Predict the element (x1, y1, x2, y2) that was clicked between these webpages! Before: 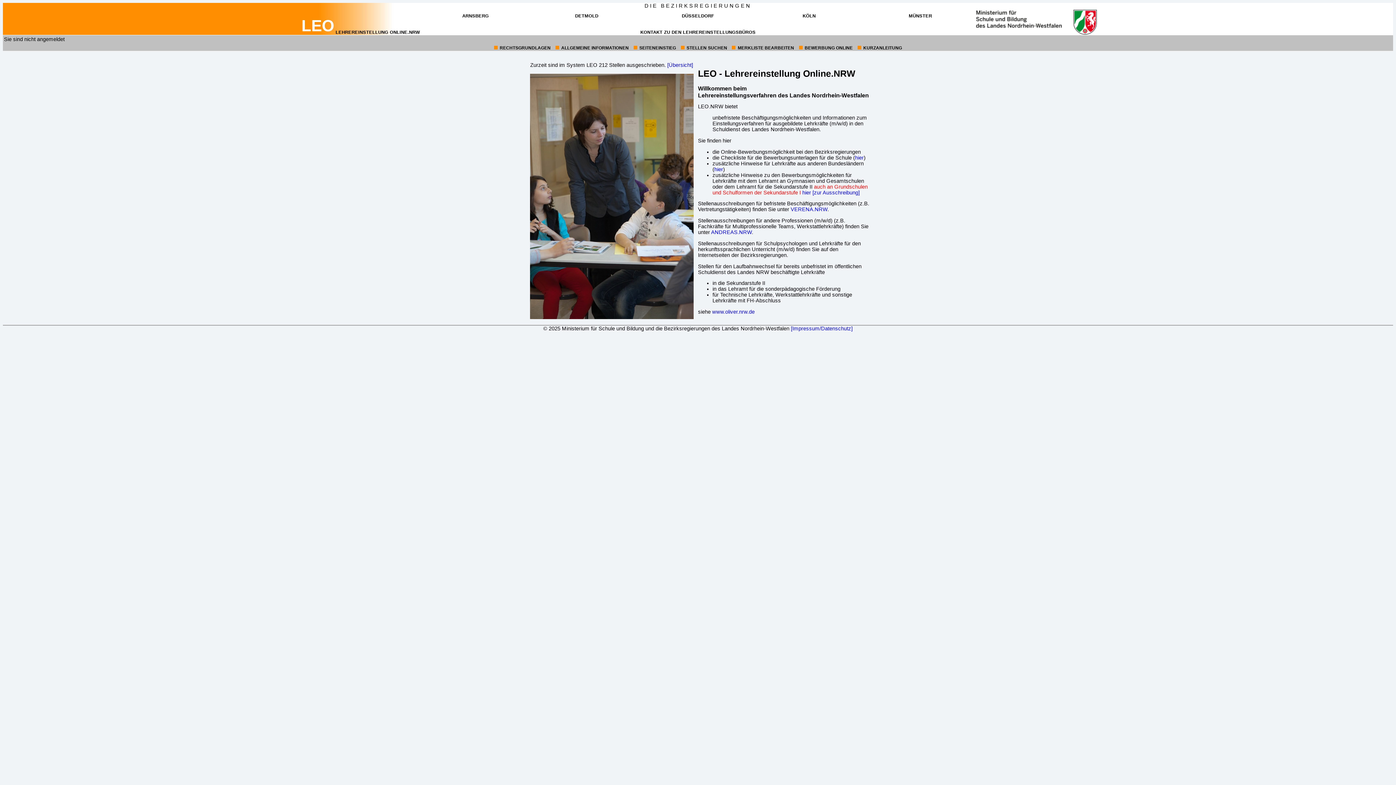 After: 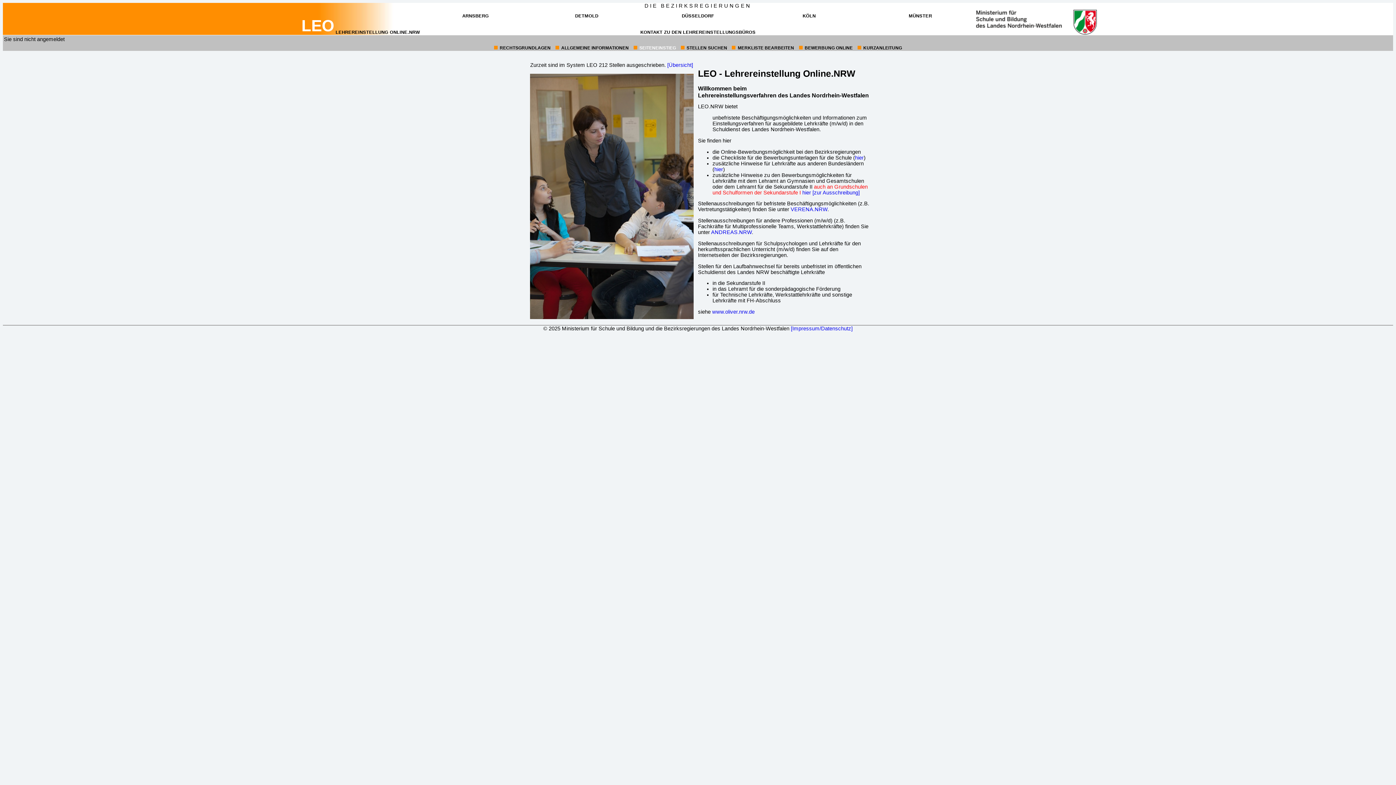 Action: label: 3:
SEITENEINSTIEG
(INTERNETAUFTRITT WWW.LOIS.NRW.DE ÖFFNET IN NEUEM FENSTER) bbox: (639, 45, 676, 50)